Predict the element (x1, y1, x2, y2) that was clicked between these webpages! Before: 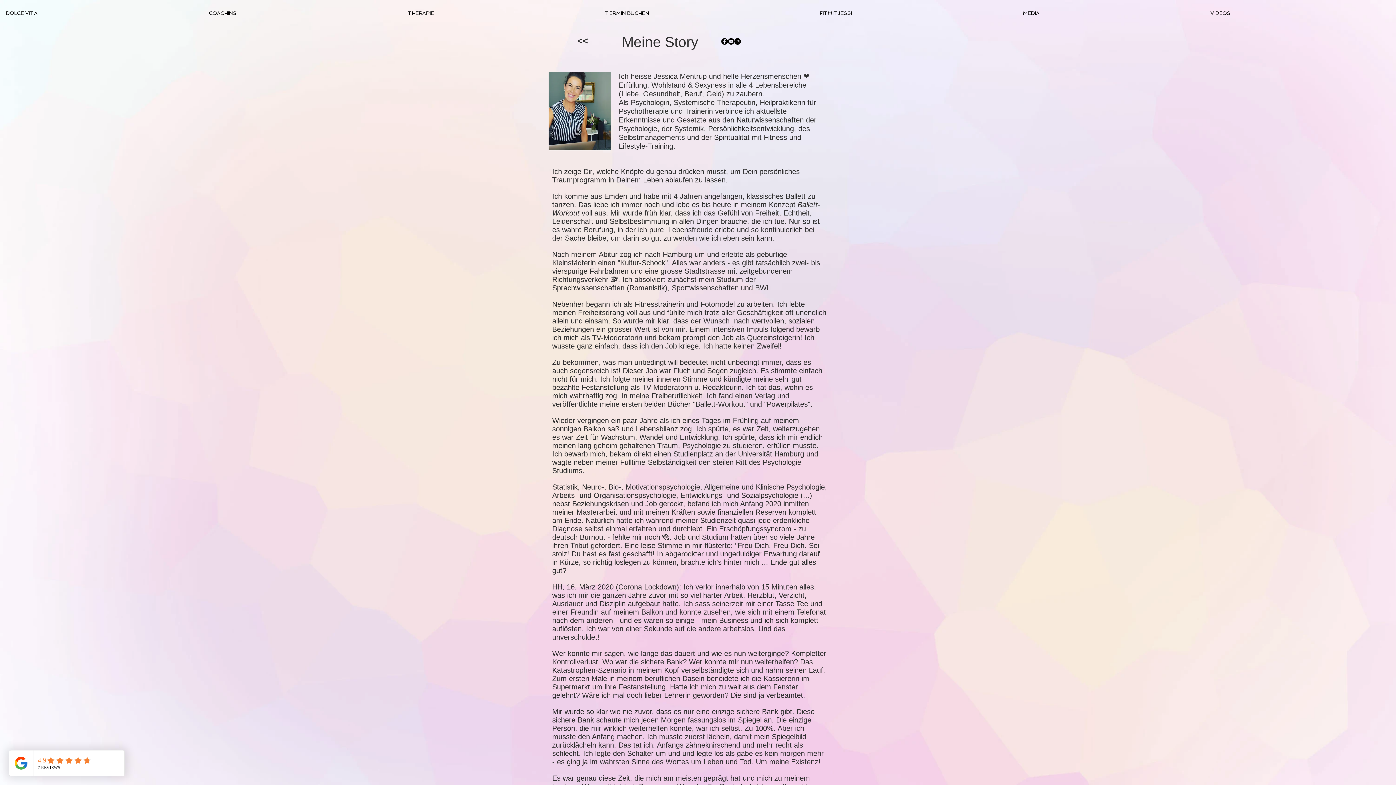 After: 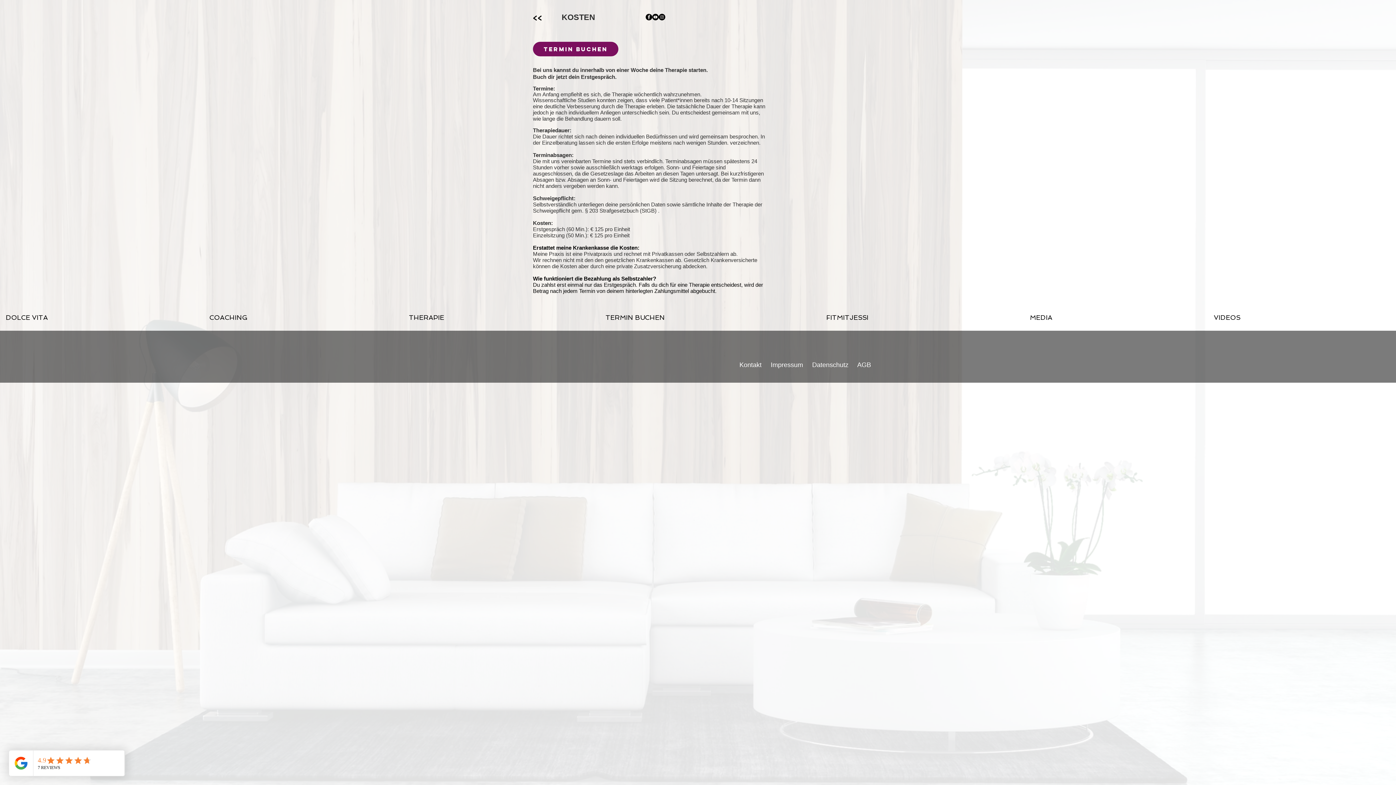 Action: label: Job und Studium hatten über so viele Jahre ihren Tribut gefordert. Eine leise Stimme in mir flüsterte: "Freu Dich. Freu Dich. Sei stolz! Du hast es fast geschafft! In abgerockter und ungeduldiger Erwartung darauf, in Kürze, so richtig loslegen zu können, brachte ich's hinter mich ... Ende gut alles gut? bbox: (552, 534, 822, 574)